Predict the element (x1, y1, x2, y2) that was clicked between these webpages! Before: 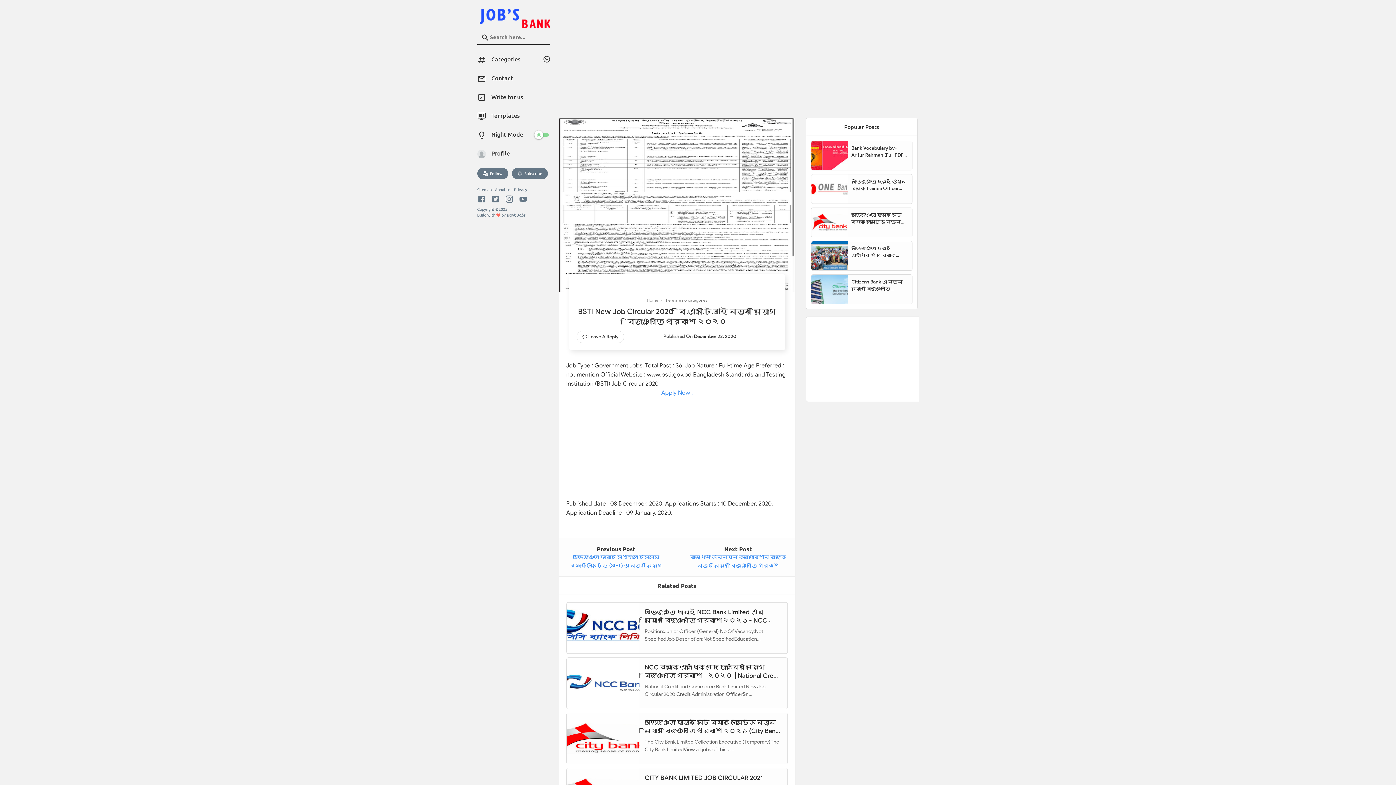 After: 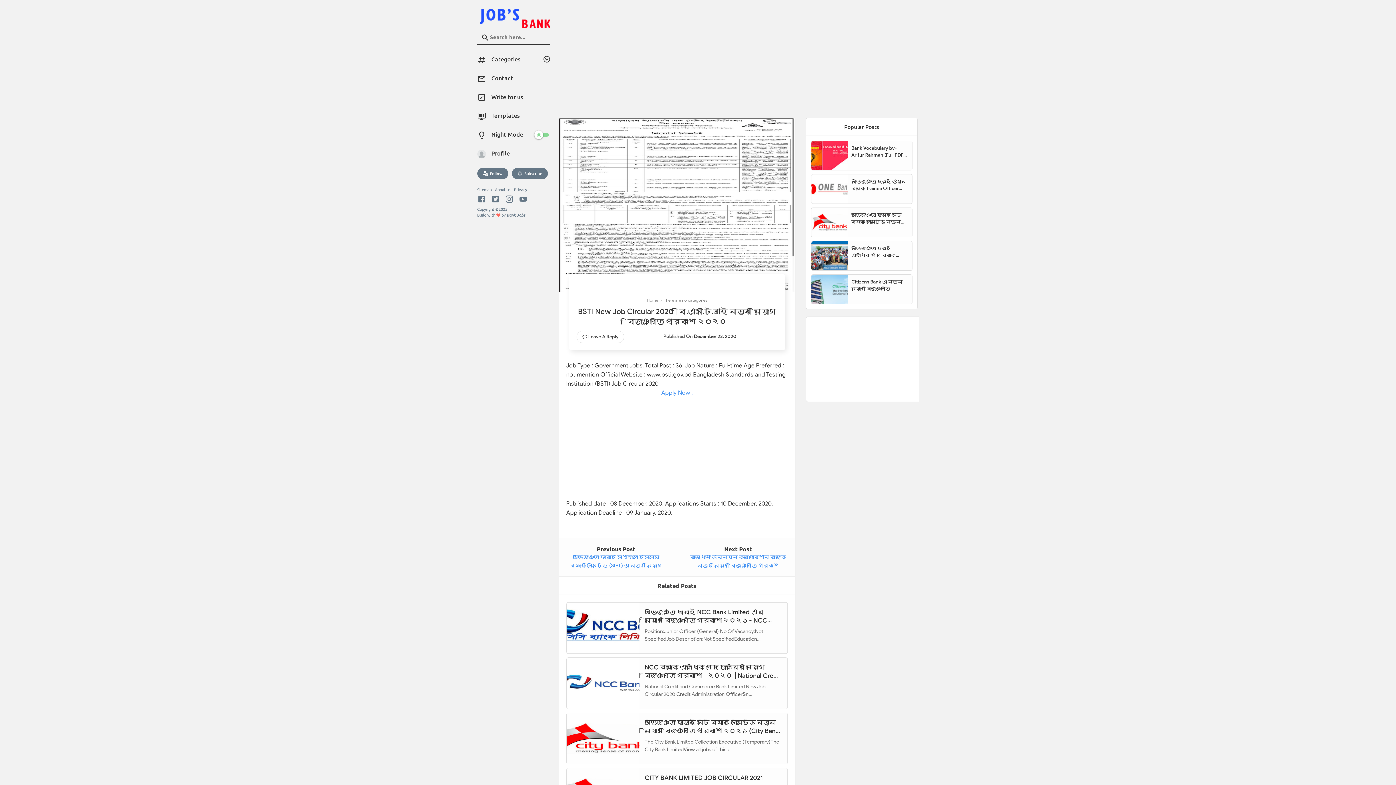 Action: bbox: (661, 389, 693, 396) label: Apply Now !